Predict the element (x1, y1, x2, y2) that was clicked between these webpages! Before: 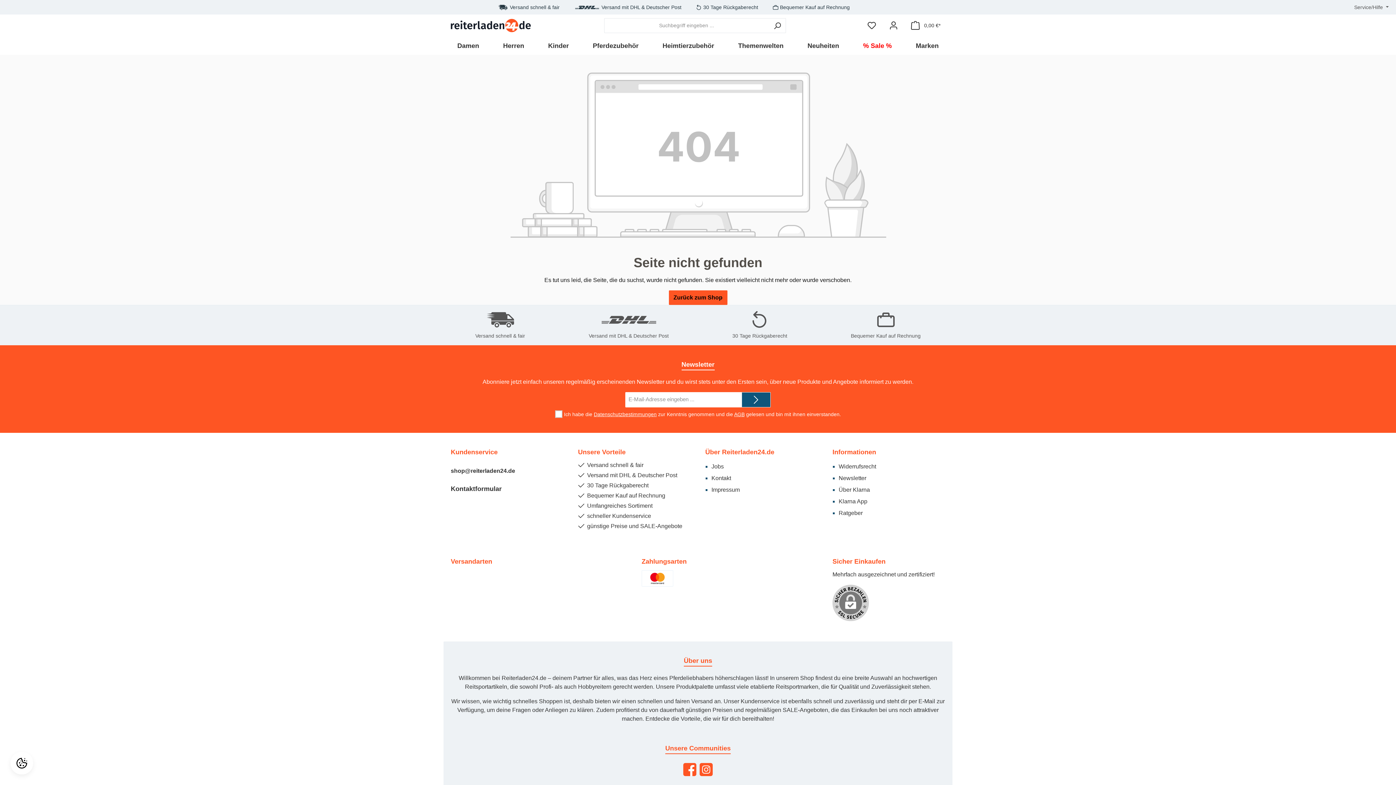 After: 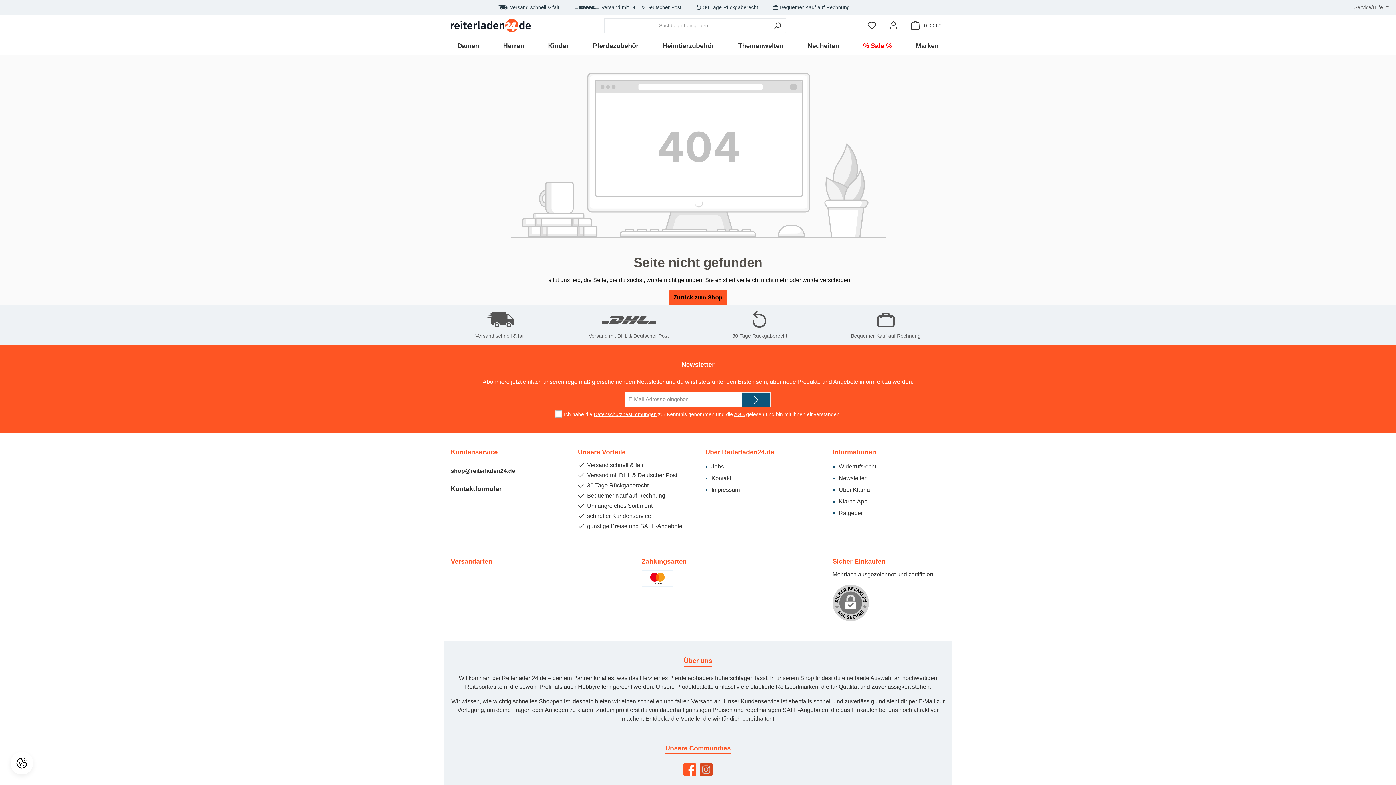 Action: label: Instagram bbox: (698, 761, 714, 778)